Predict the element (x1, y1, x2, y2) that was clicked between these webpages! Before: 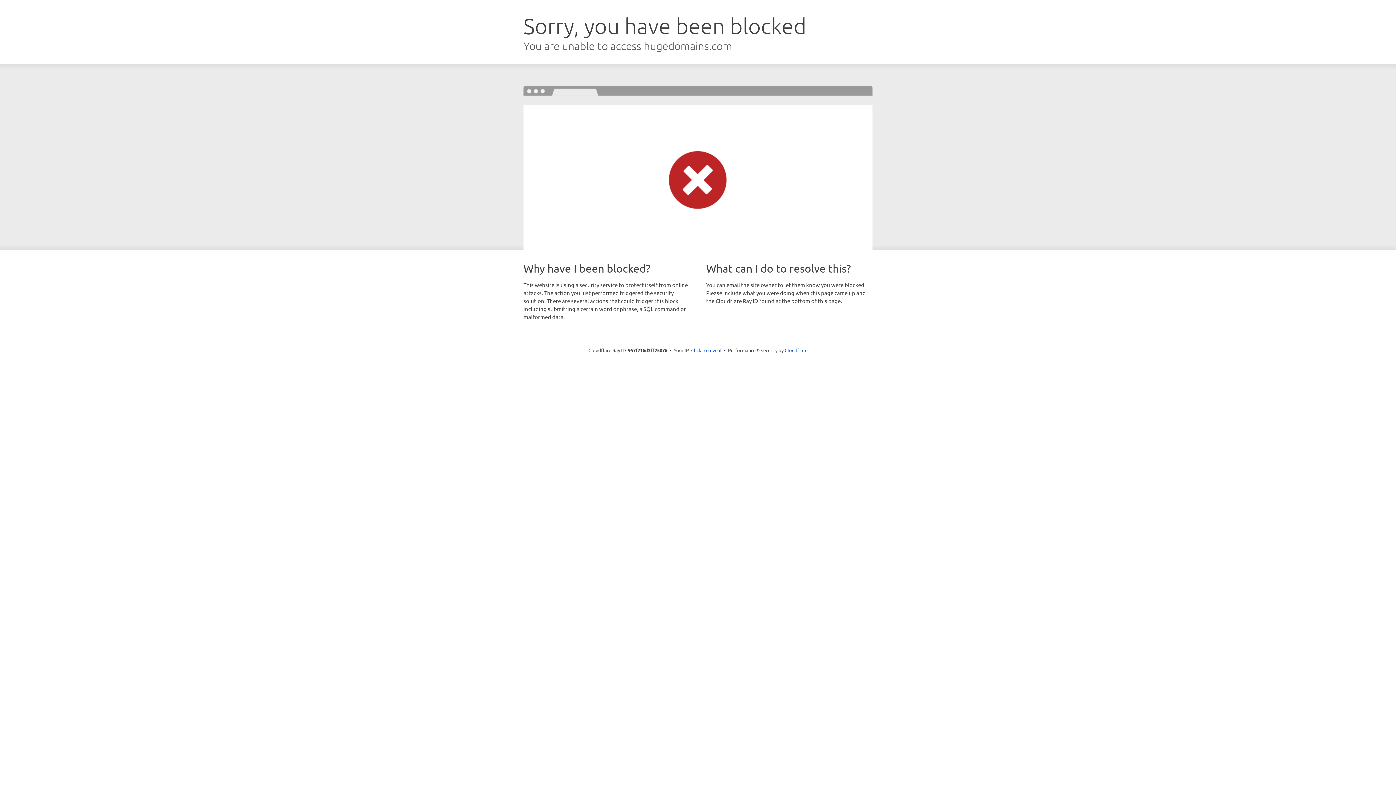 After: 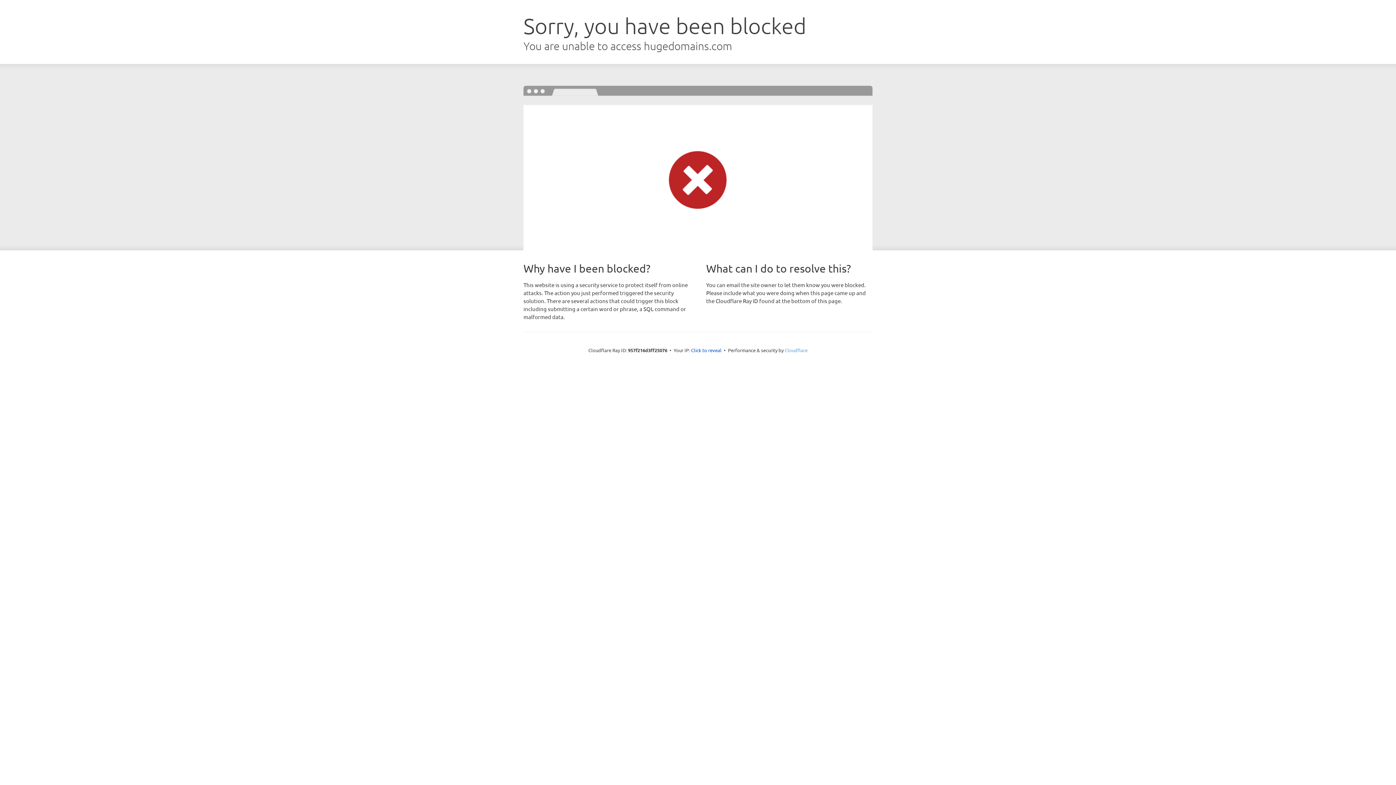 Action: label: Cloudflare bbox: (784, 347, 807, 353)